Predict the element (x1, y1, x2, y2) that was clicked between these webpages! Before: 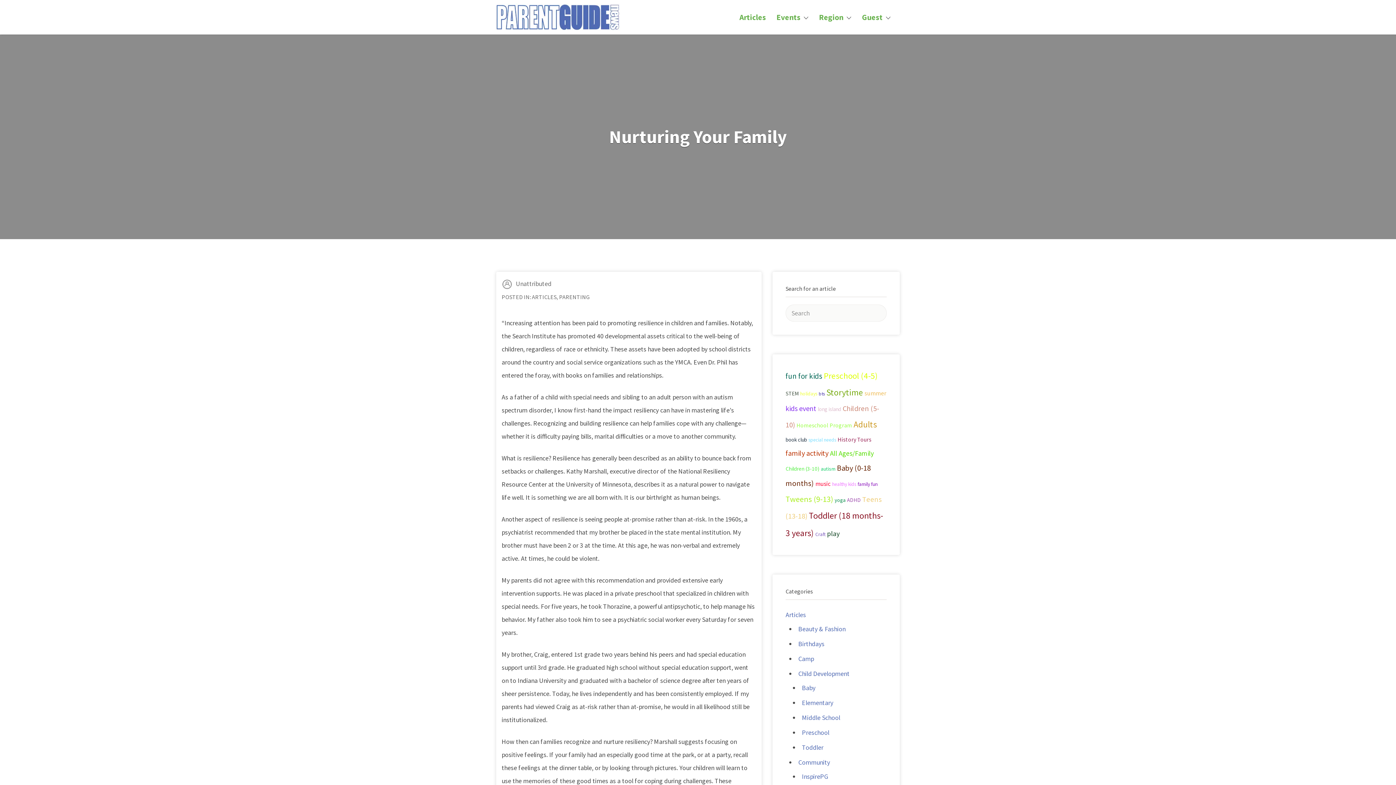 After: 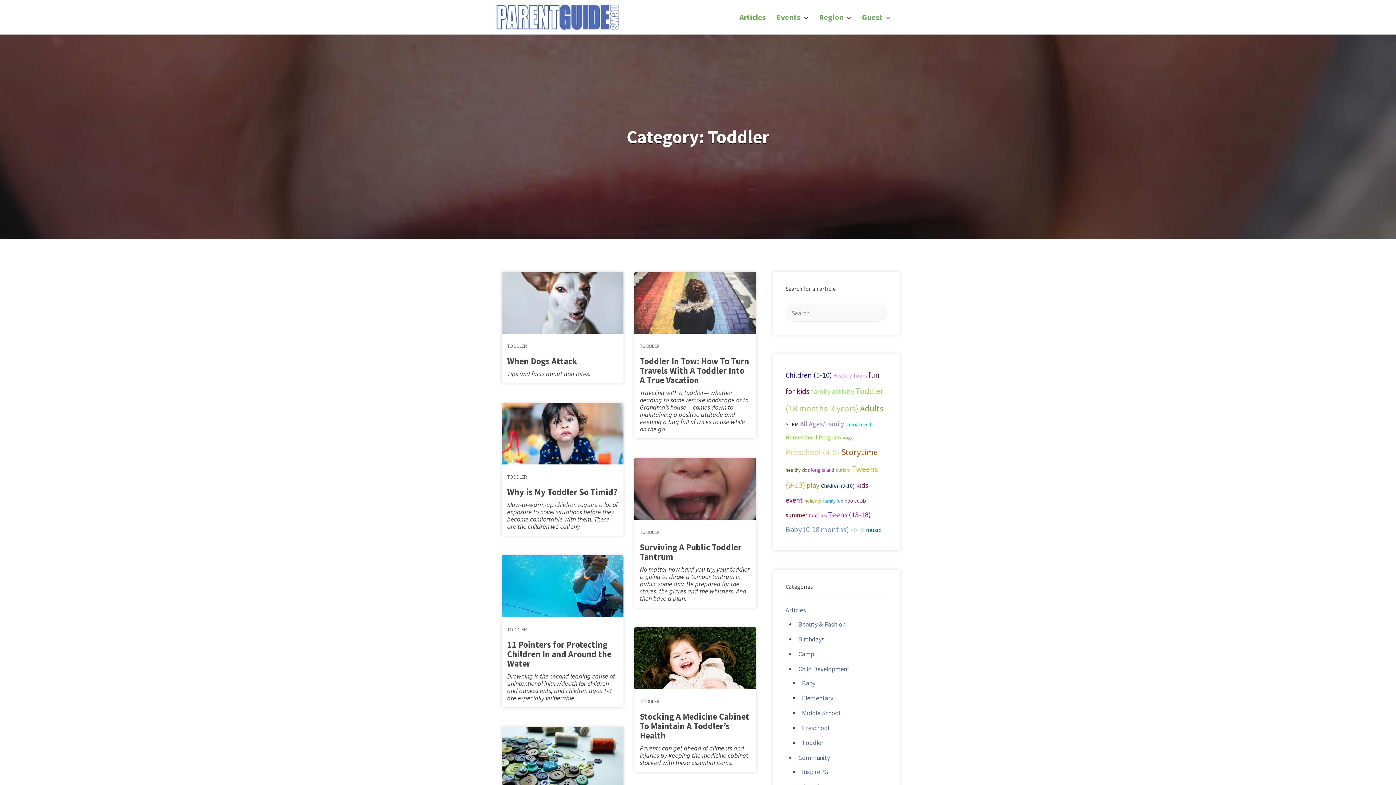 Action: bbox: (802, 743, 823, 752) label: Toddler